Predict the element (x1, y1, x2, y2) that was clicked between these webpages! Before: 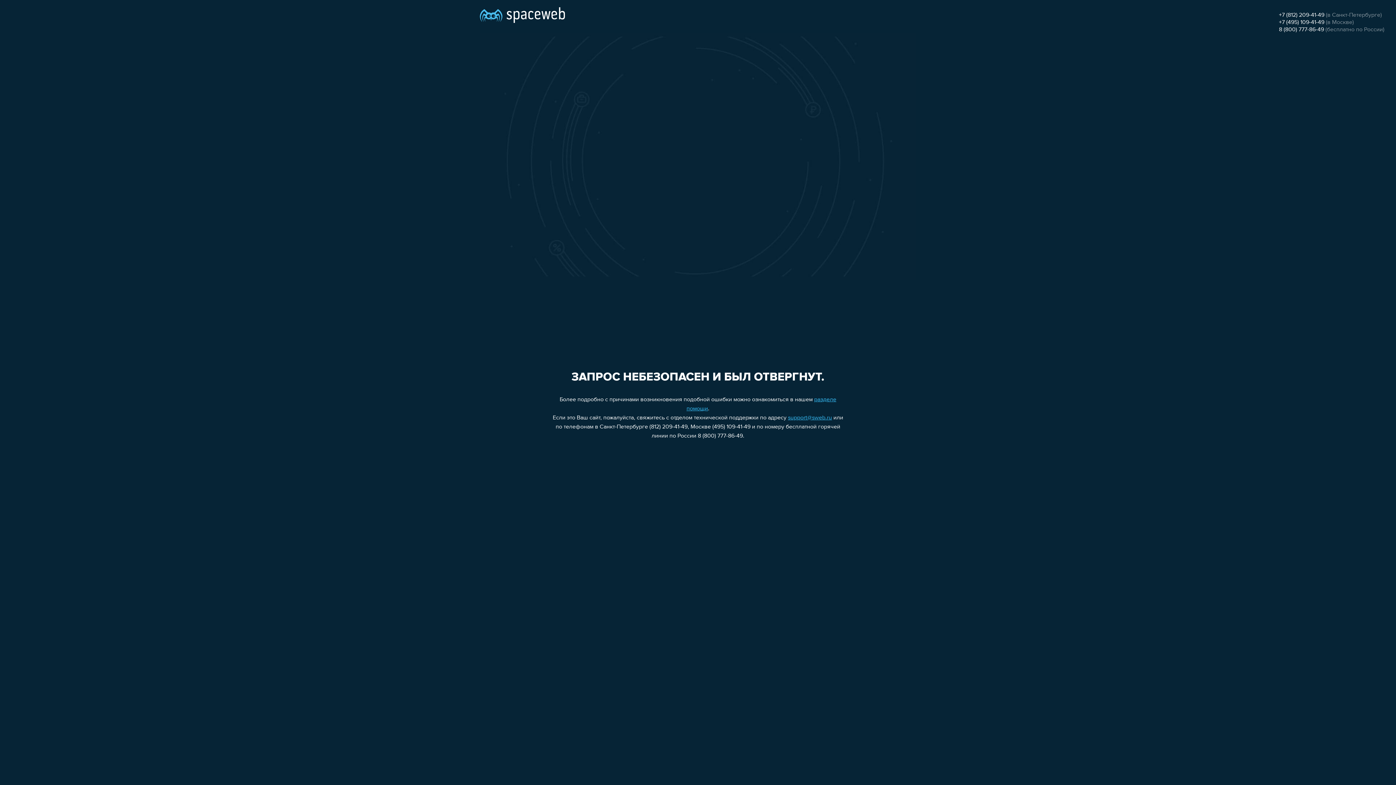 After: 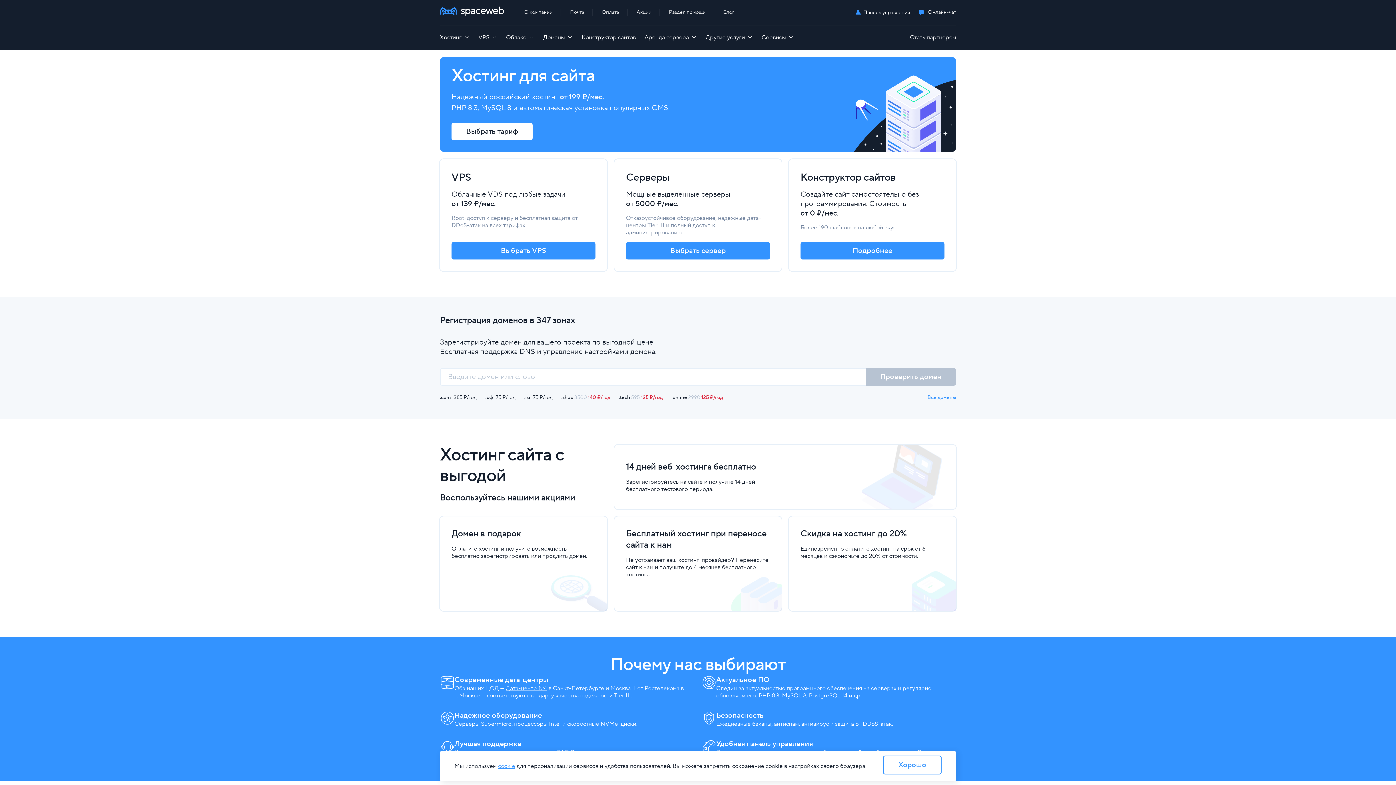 Action: bbox: (480, 0, 565, 25)